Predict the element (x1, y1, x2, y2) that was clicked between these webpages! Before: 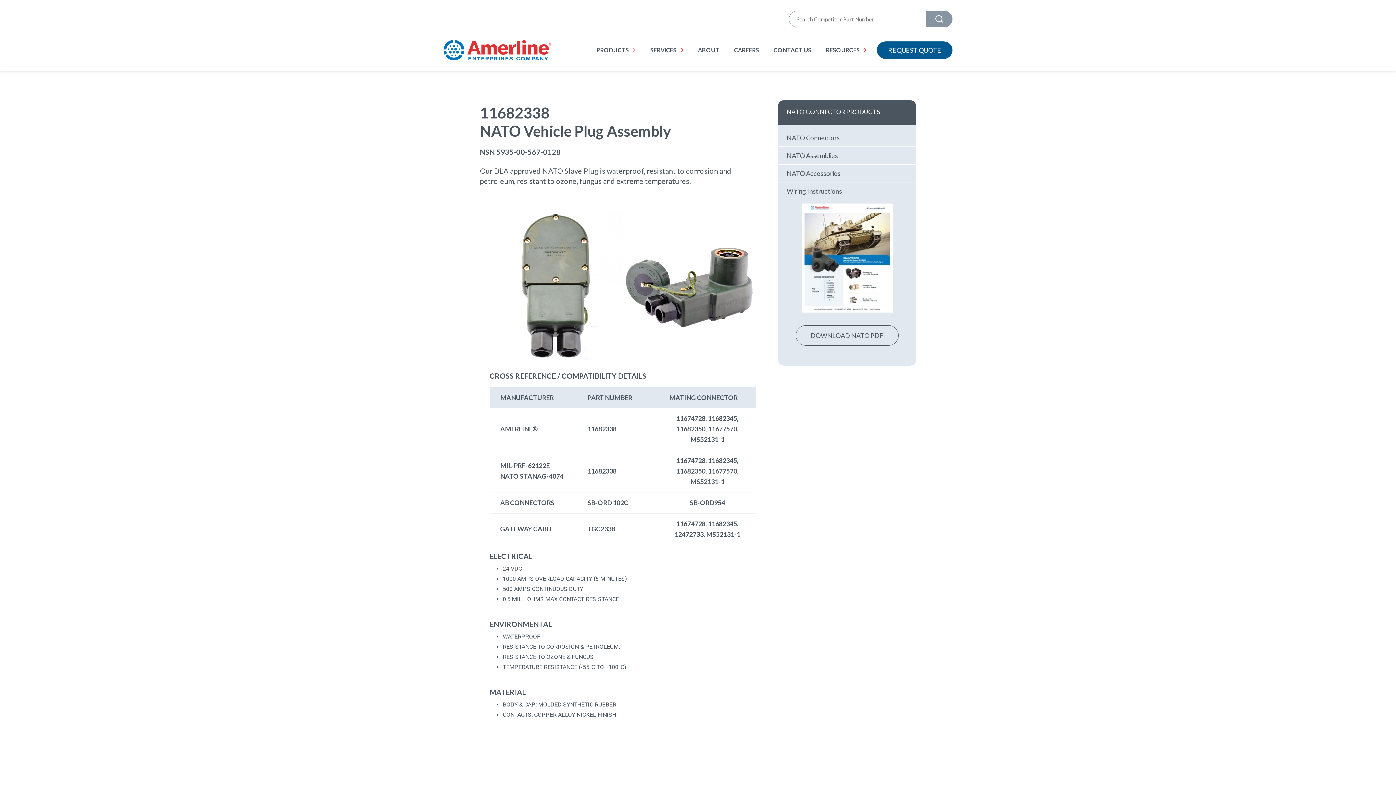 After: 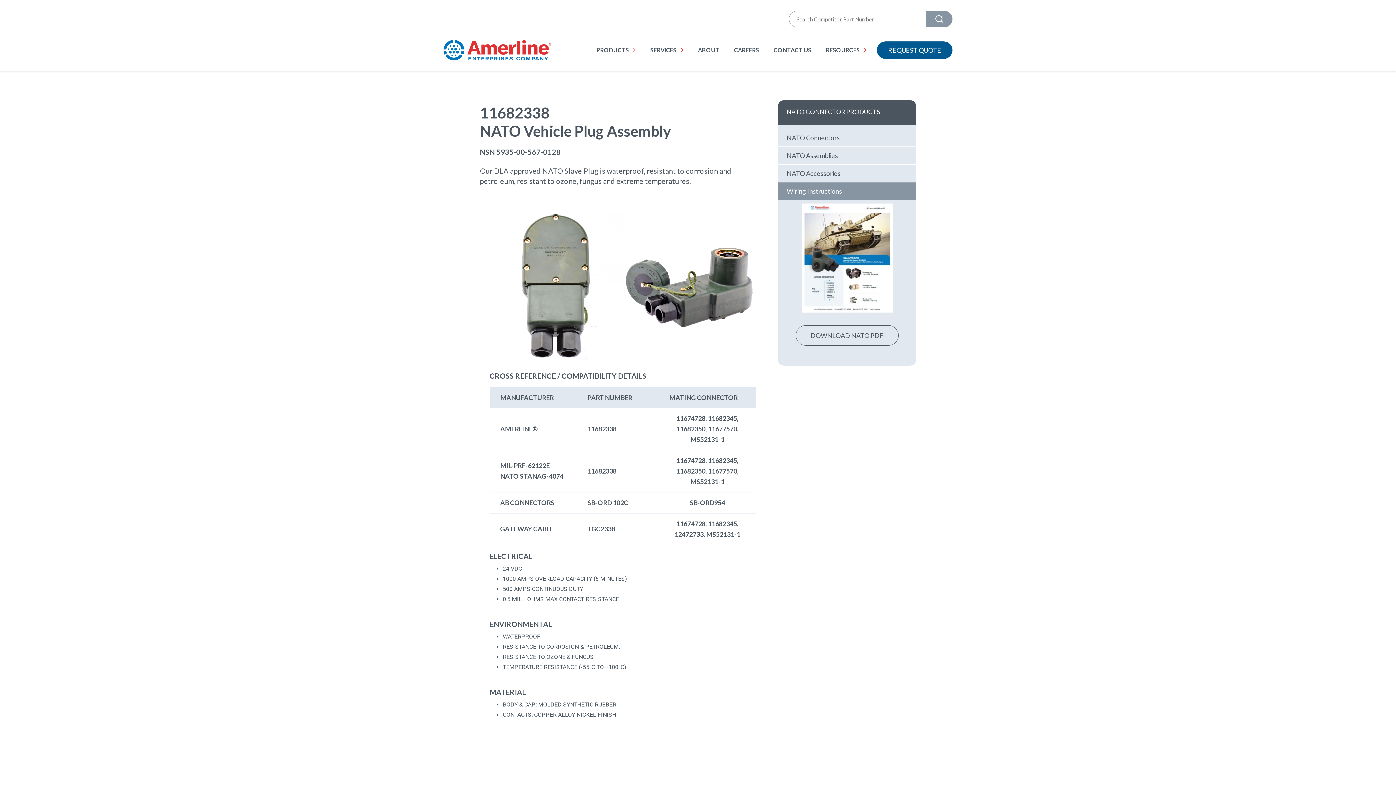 Action: bbox: (778, 182, 916, 200) label: Wiring Instructions